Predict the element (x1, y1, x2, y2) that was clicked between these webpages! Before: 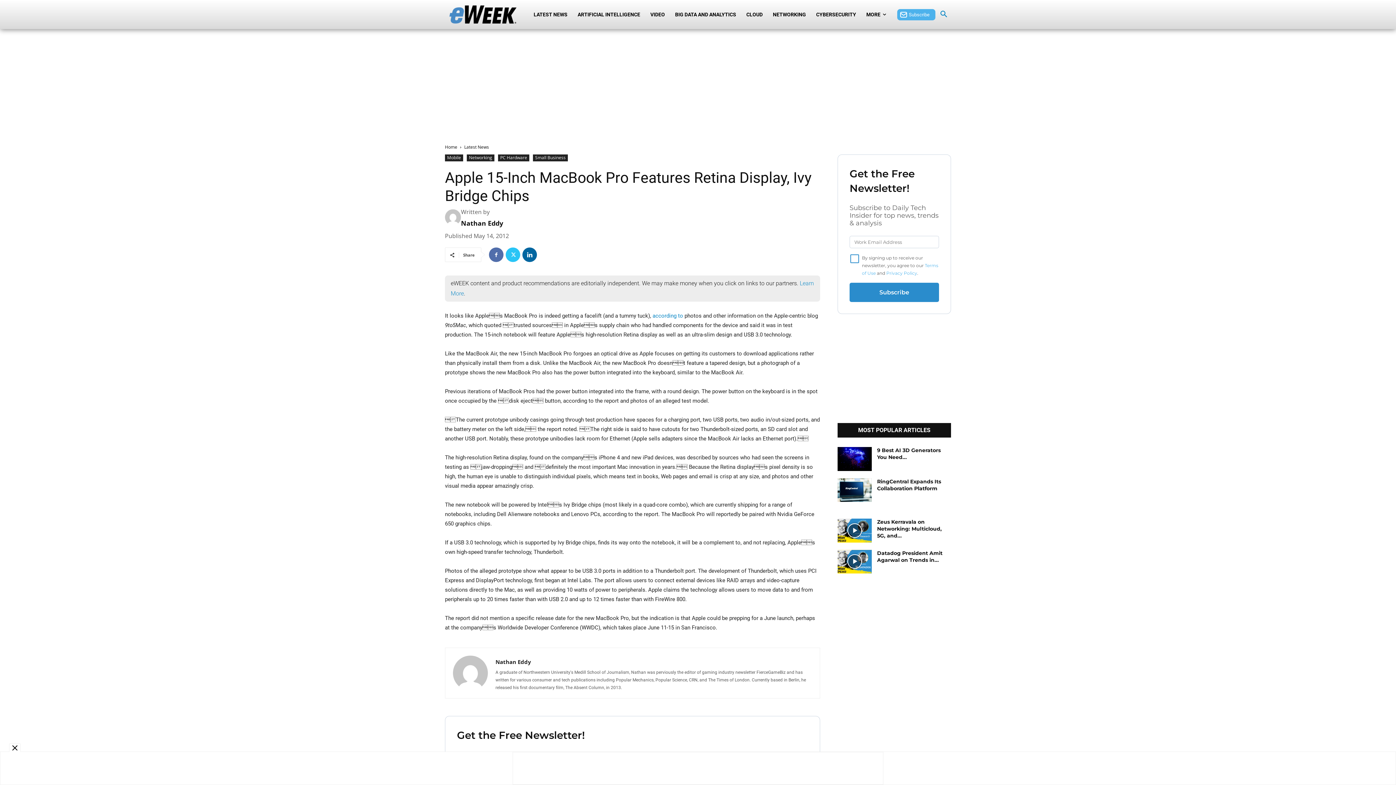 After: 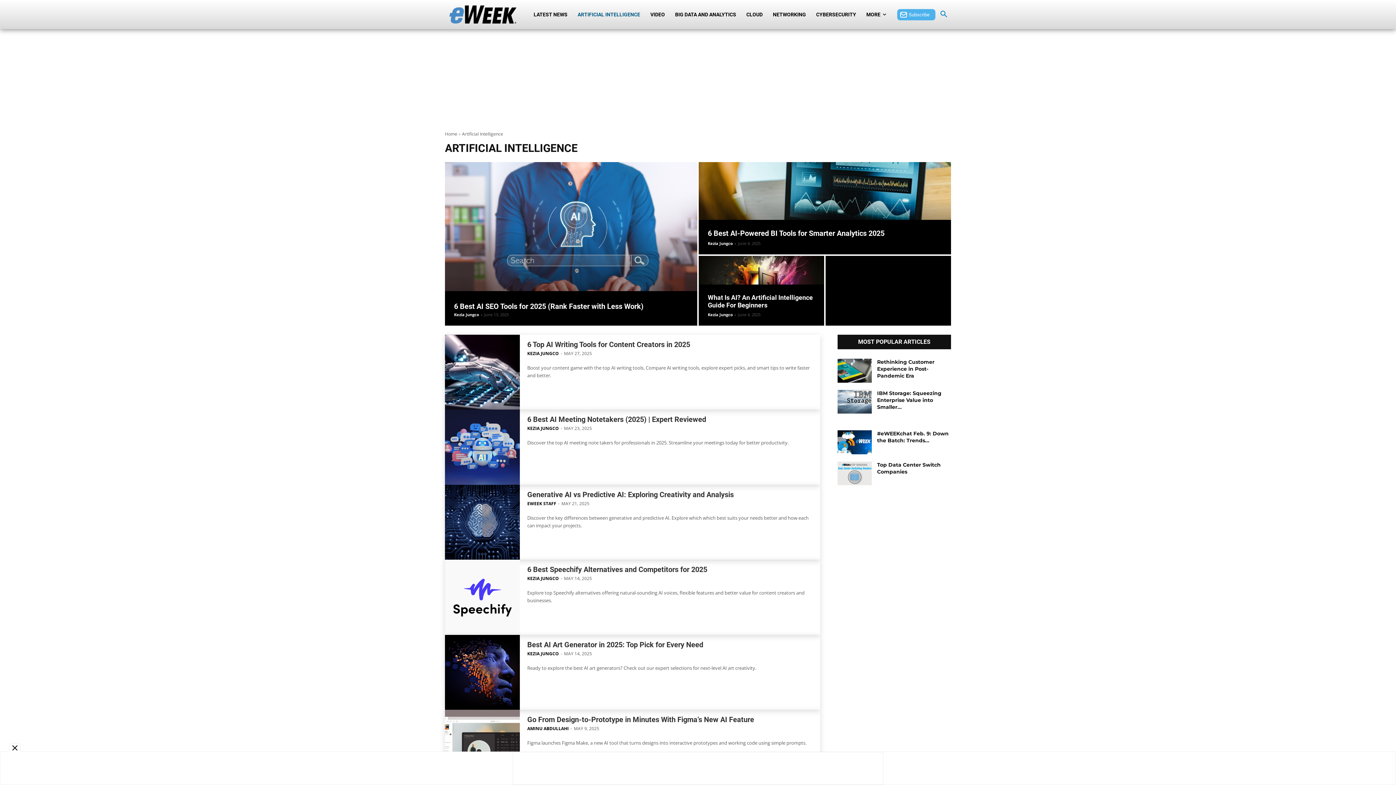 Action: label: ARTIFICIAL INTELLIGENCE bbox: (572, 0, 645, 29)